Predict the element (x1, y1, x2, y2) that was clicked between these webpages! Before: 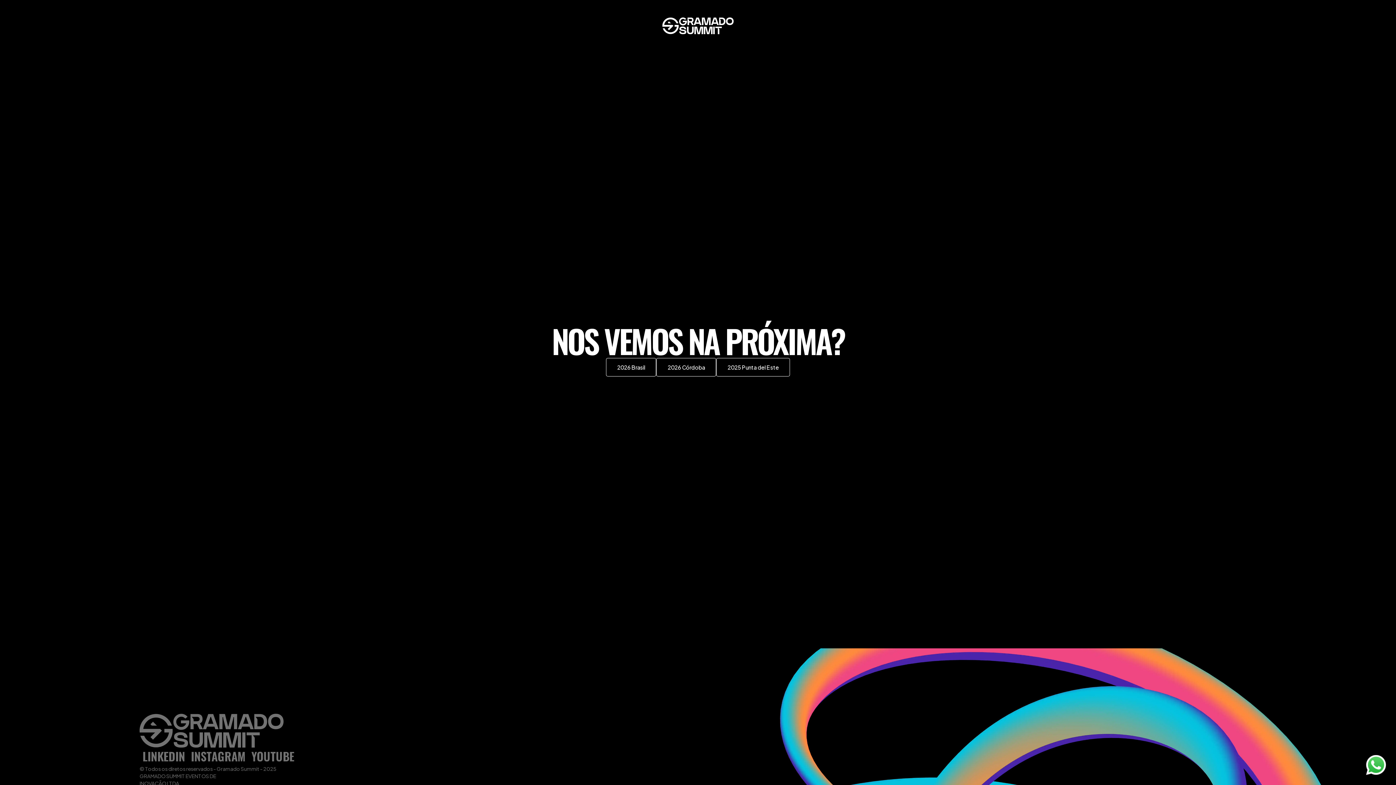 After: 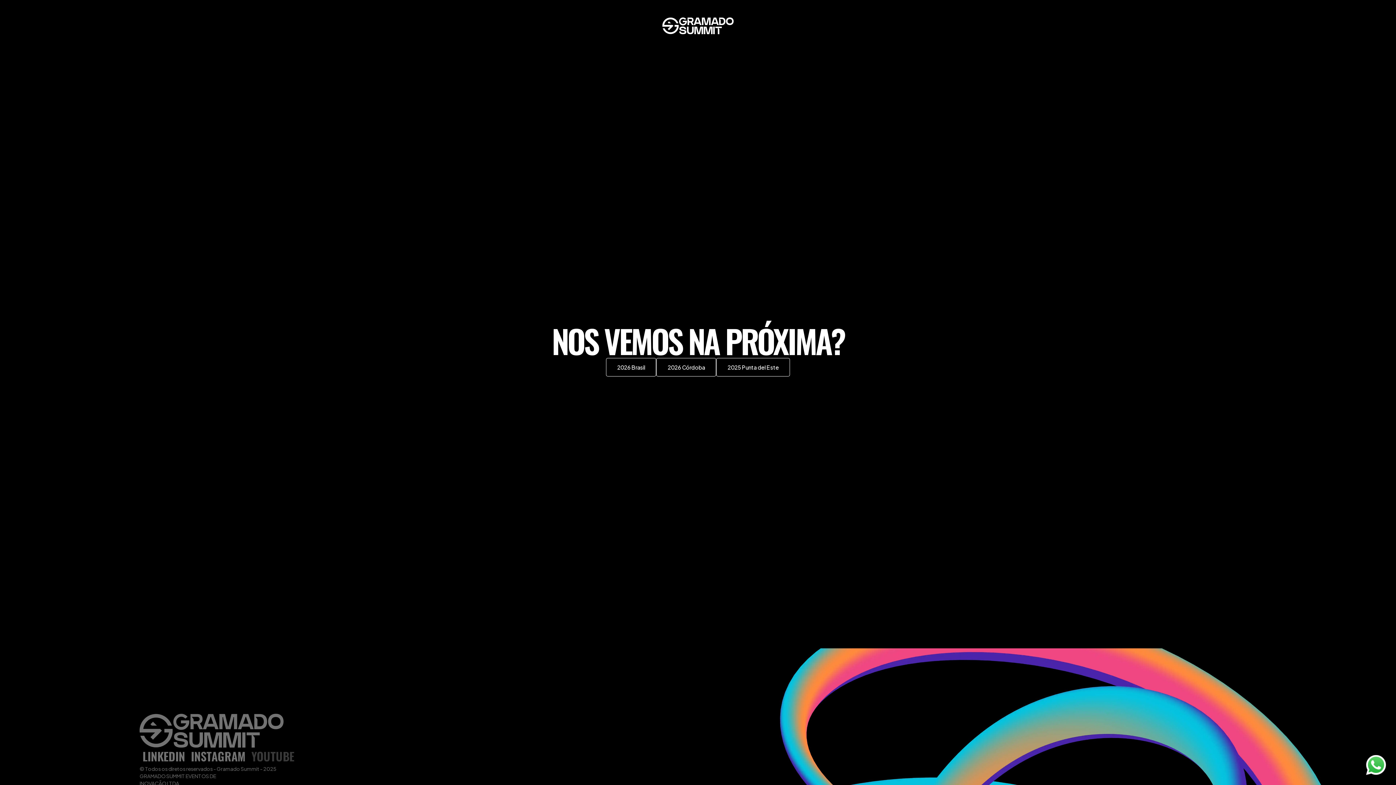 Action: bbox: (248, 747, 297, 765) label: YOUTUBE